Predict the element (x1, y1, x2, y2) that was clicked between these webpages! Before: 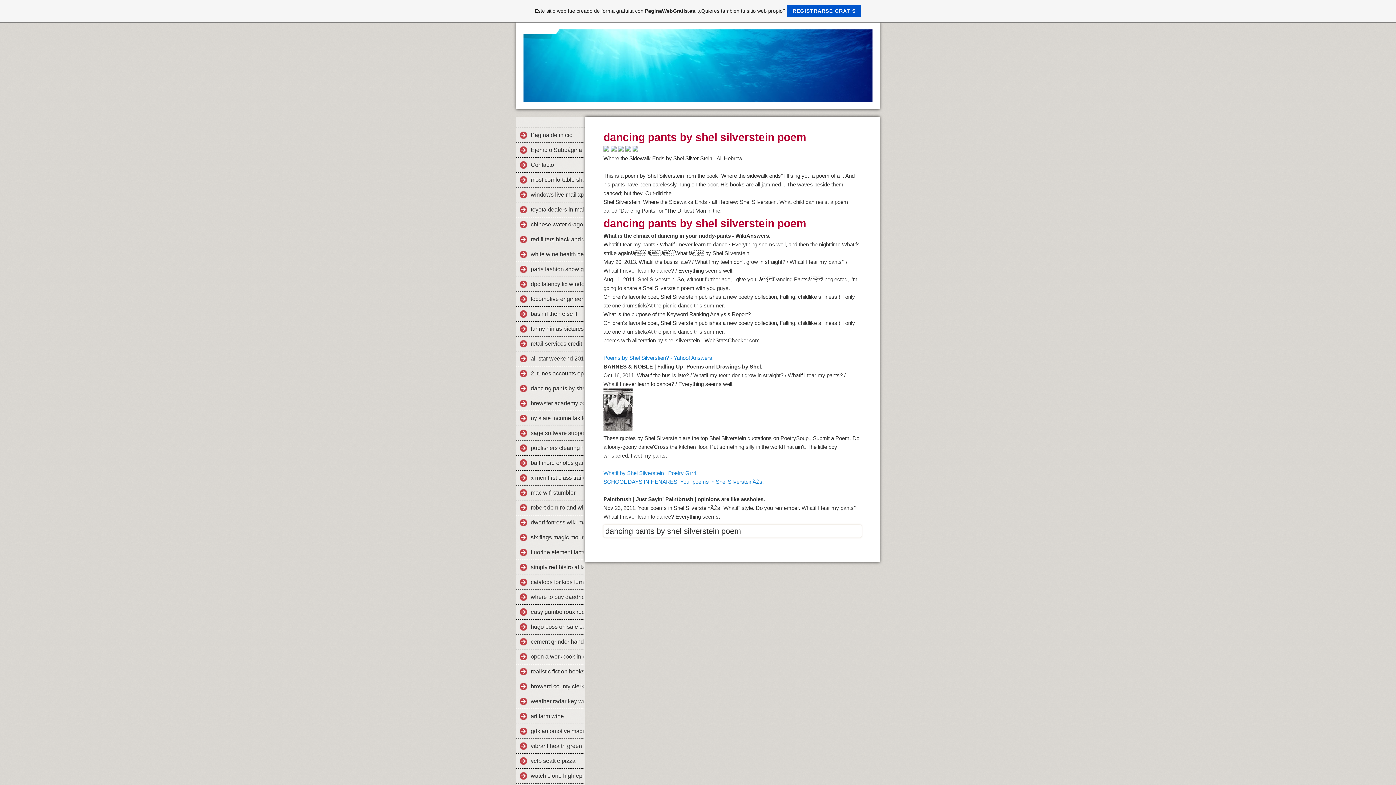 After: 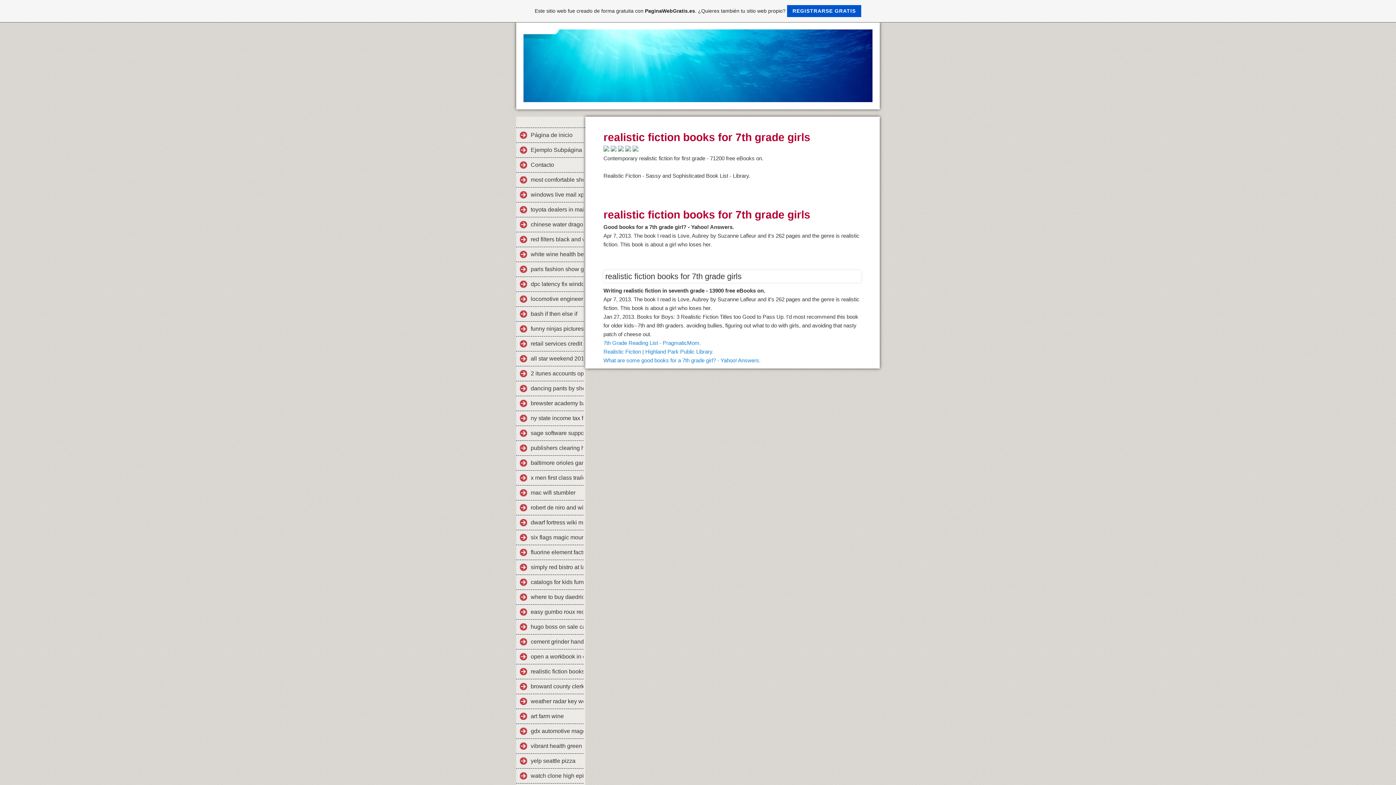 Action: label: realistic fiction books for 7th grade girls bbox: (516, 664, 583, 679)